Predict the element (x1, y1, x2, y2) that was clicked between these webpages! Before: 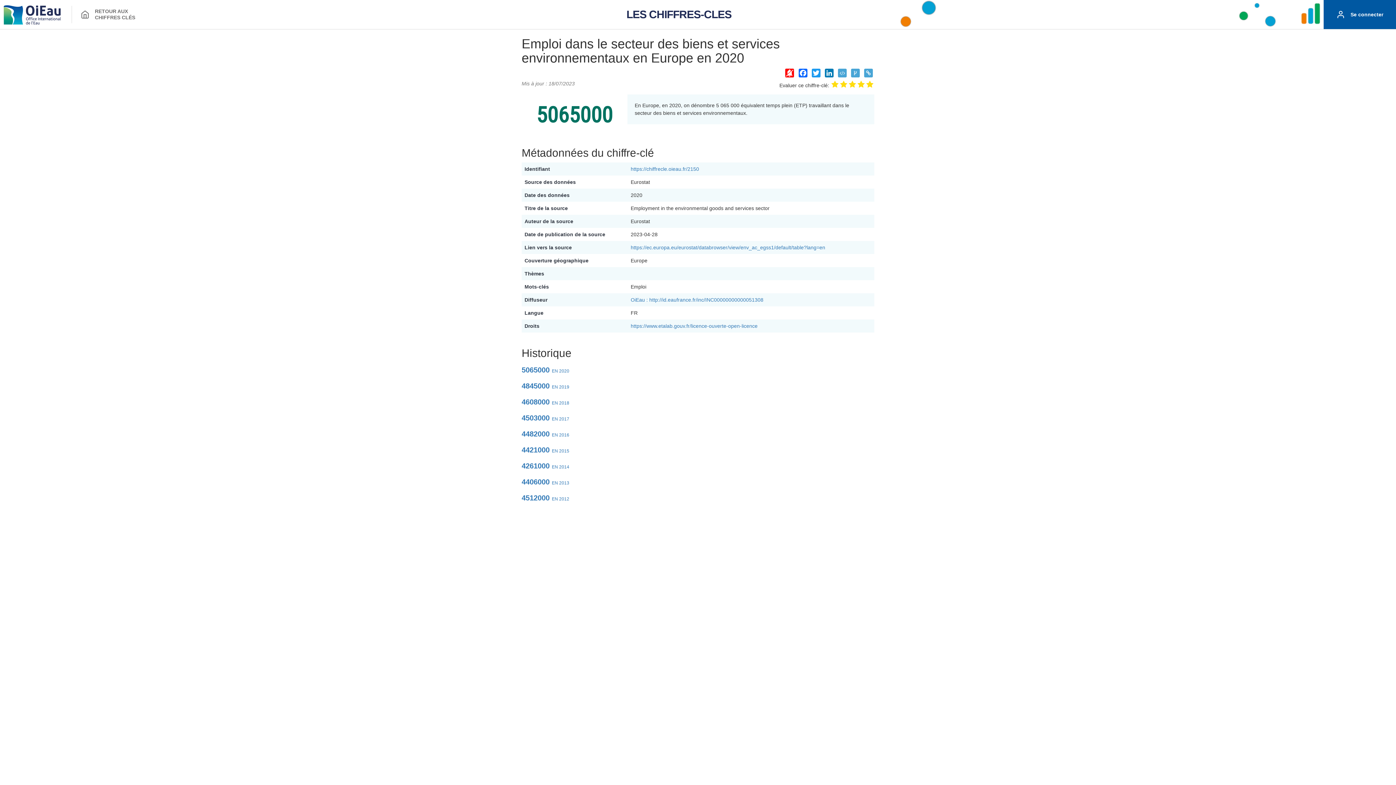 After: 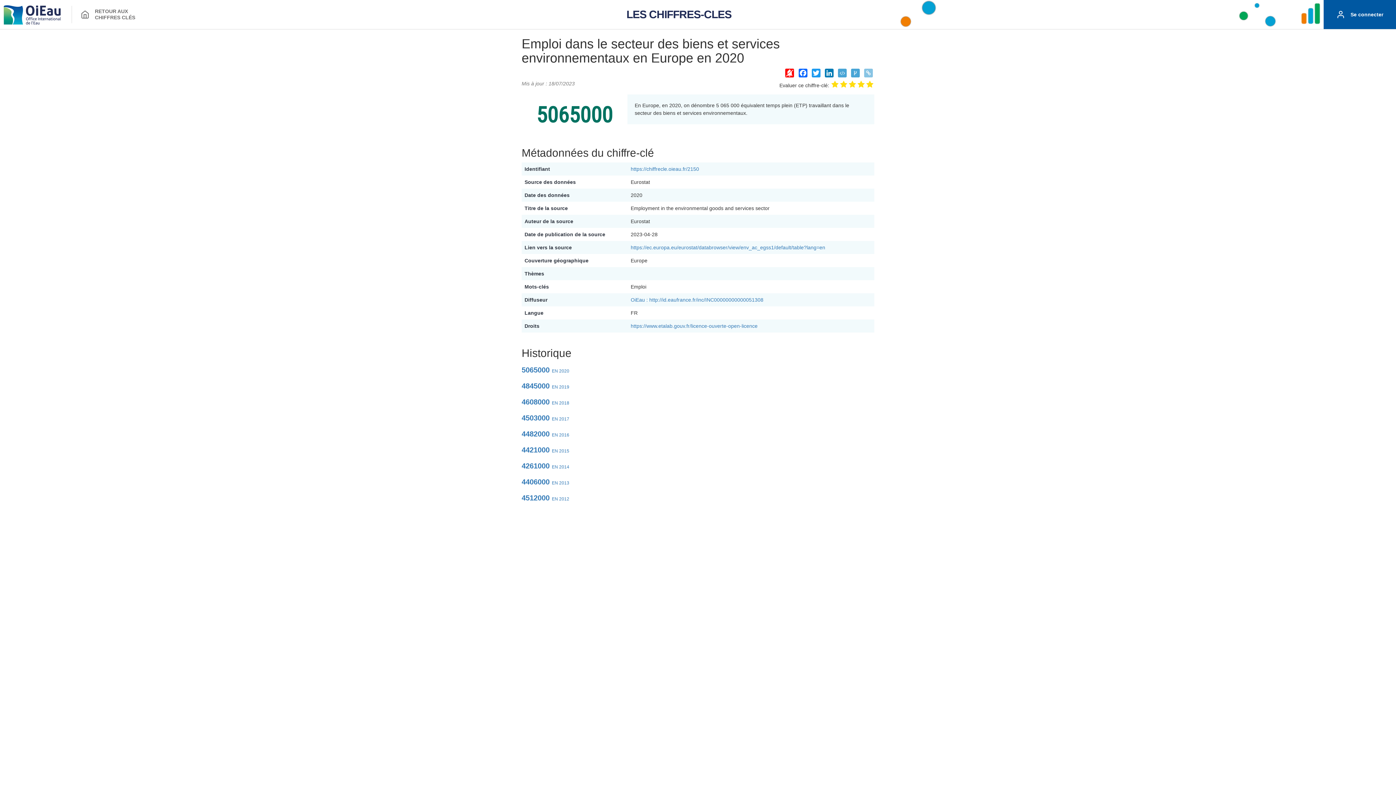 Action: bbox: (864, 68, 873, 77)